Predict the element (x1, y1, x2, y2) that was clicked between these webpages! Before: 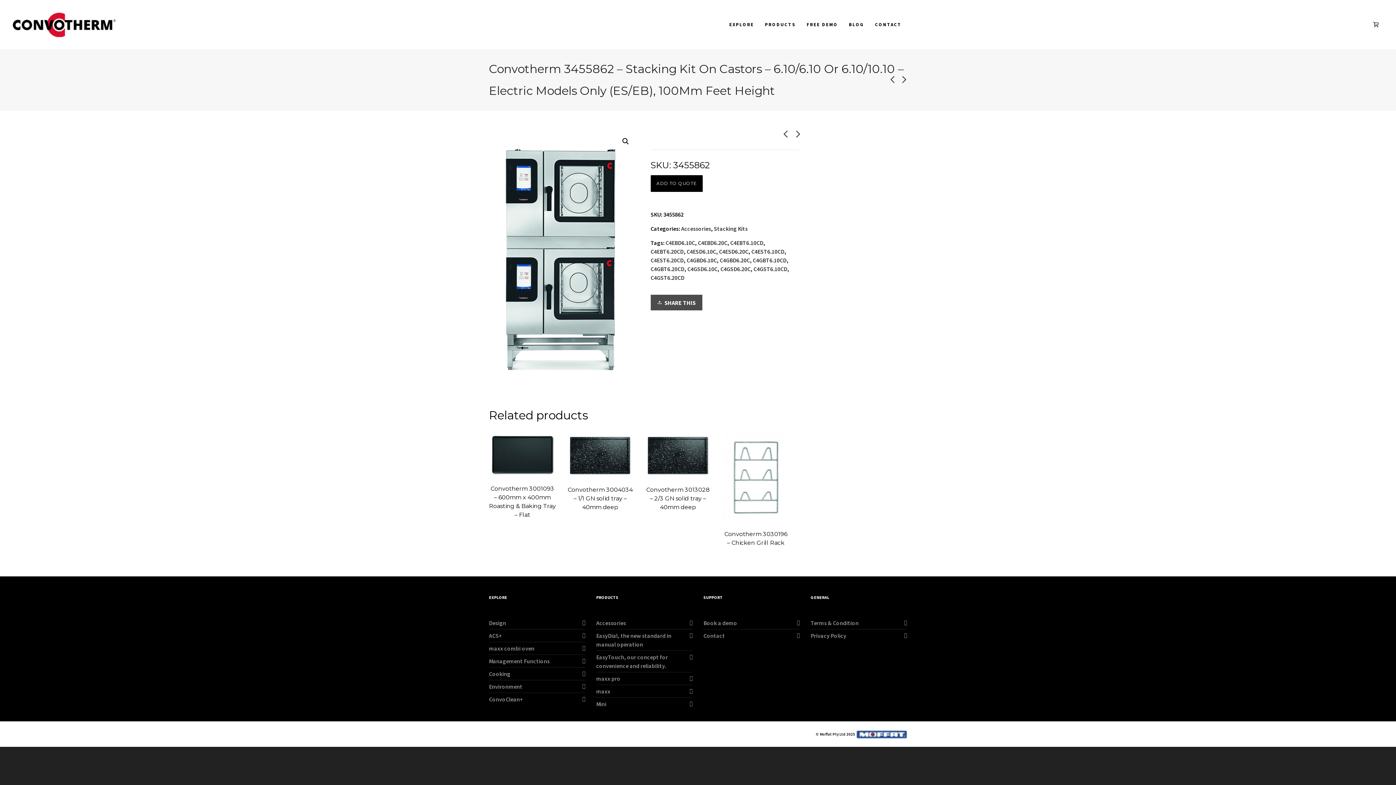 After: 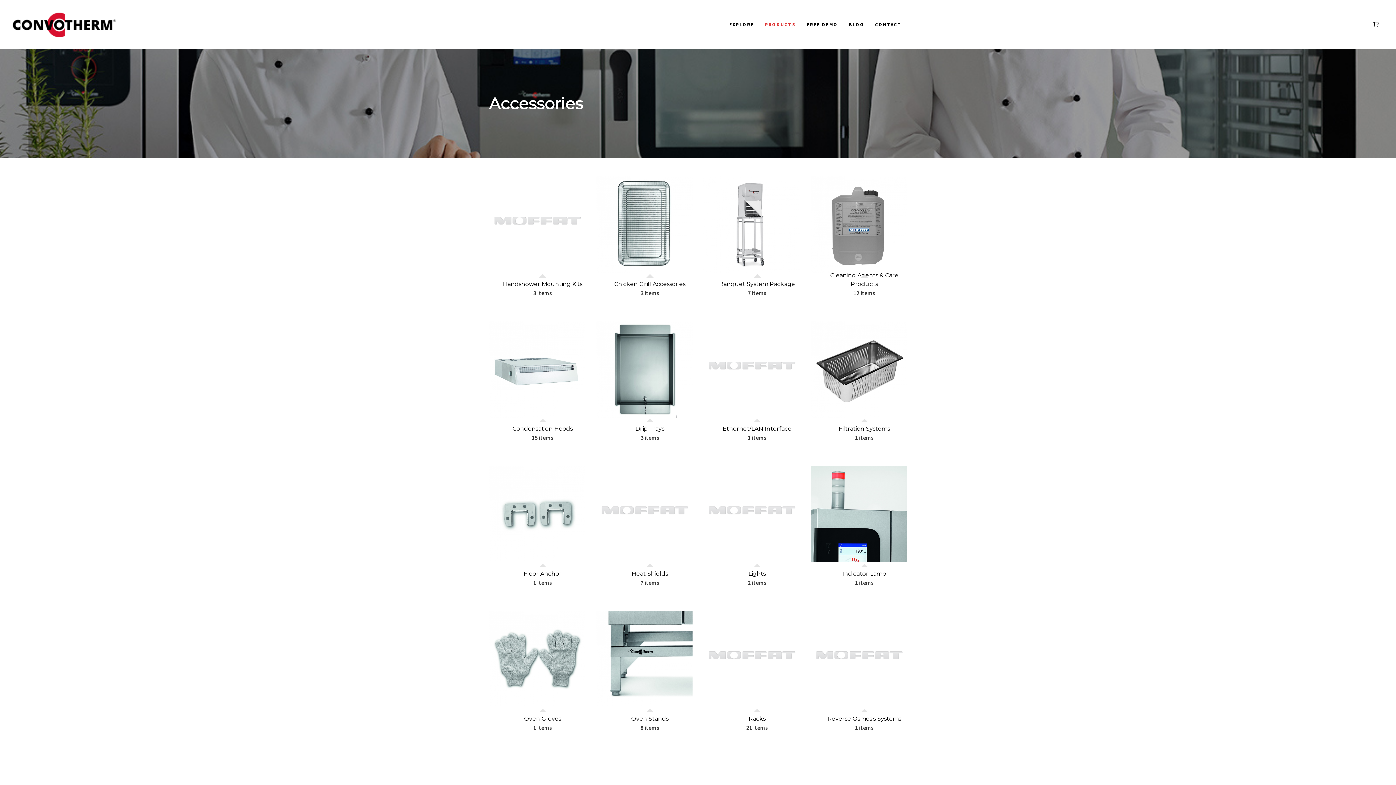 Action: bbox: (596, 616, 692, 629) label: Accessories